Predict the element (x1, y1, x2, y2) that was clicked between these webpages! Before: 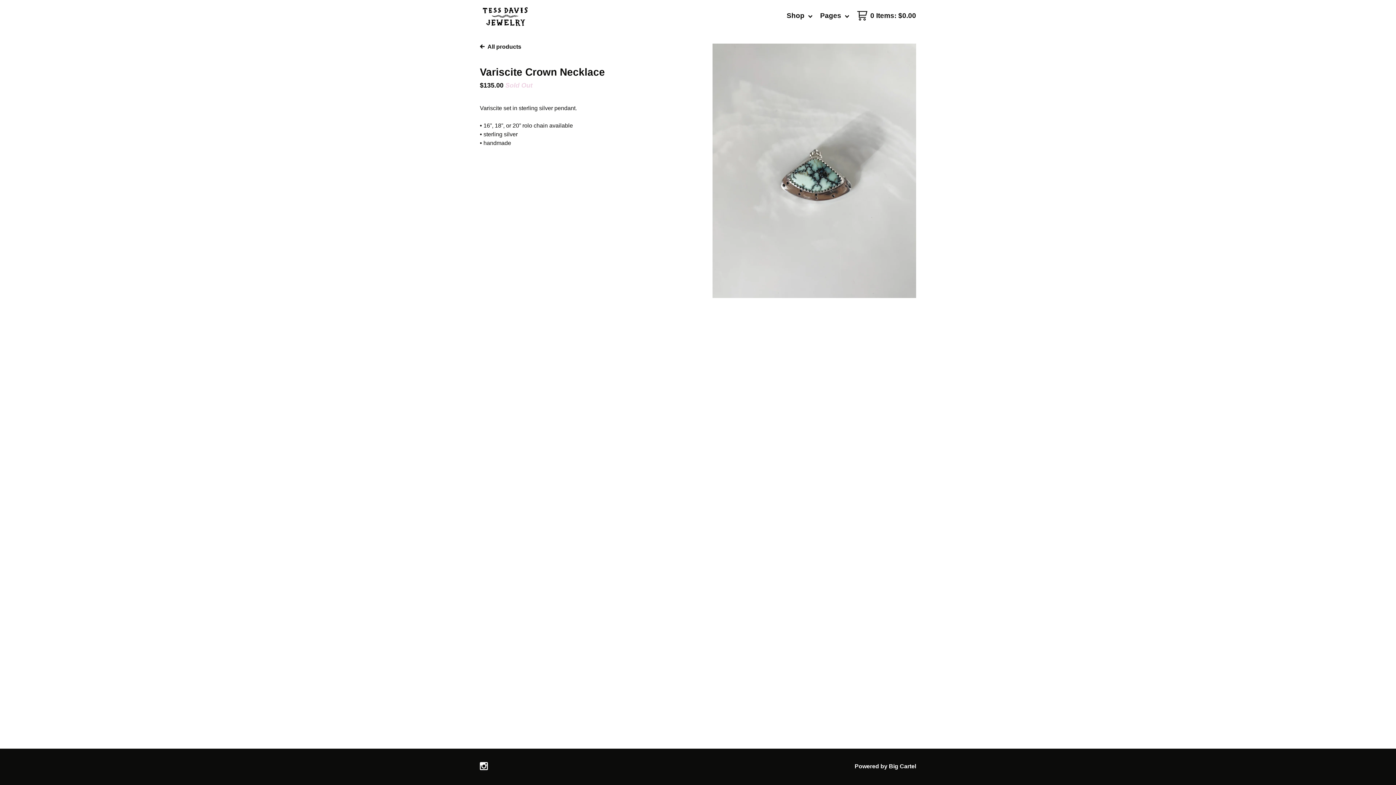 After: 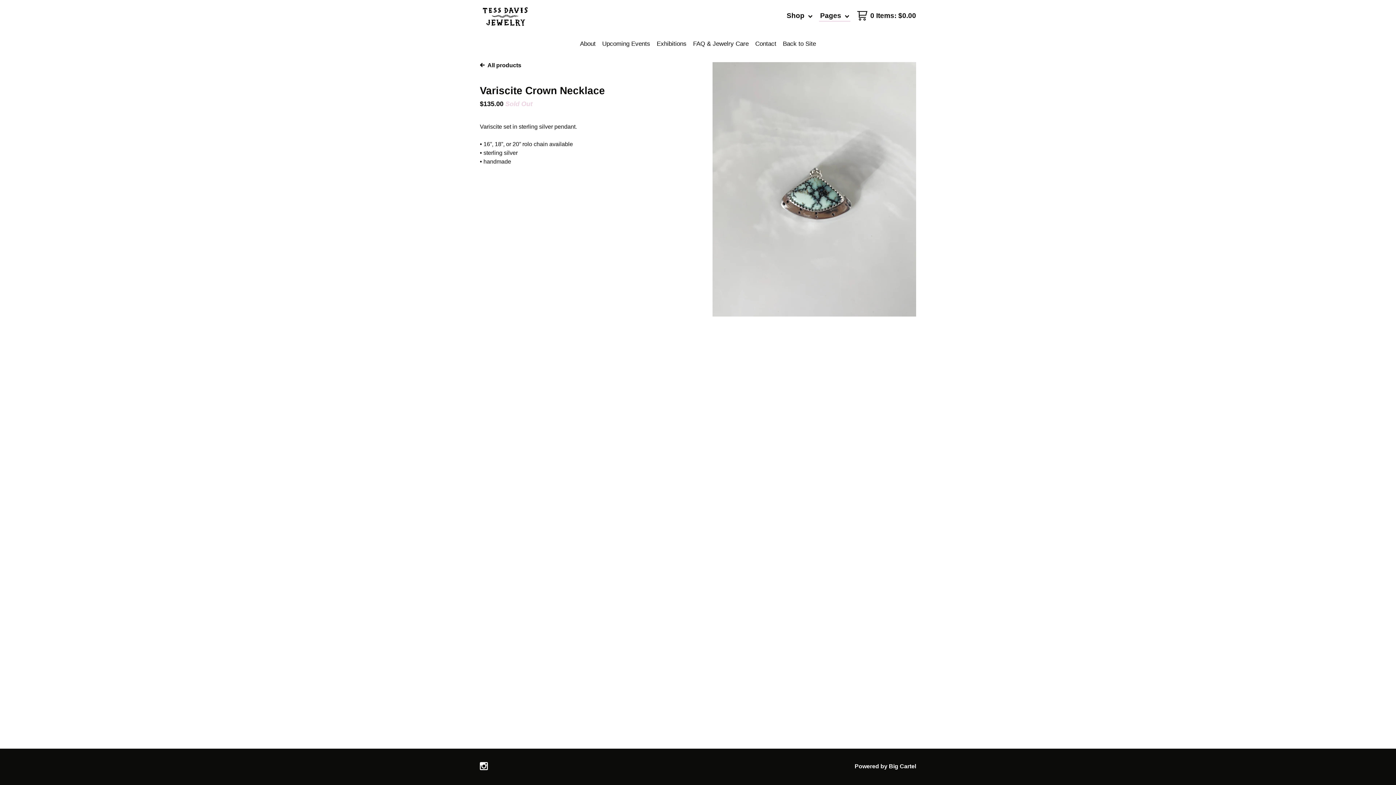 Action: label: Pages  bbox: (819, 12, 850, 19)